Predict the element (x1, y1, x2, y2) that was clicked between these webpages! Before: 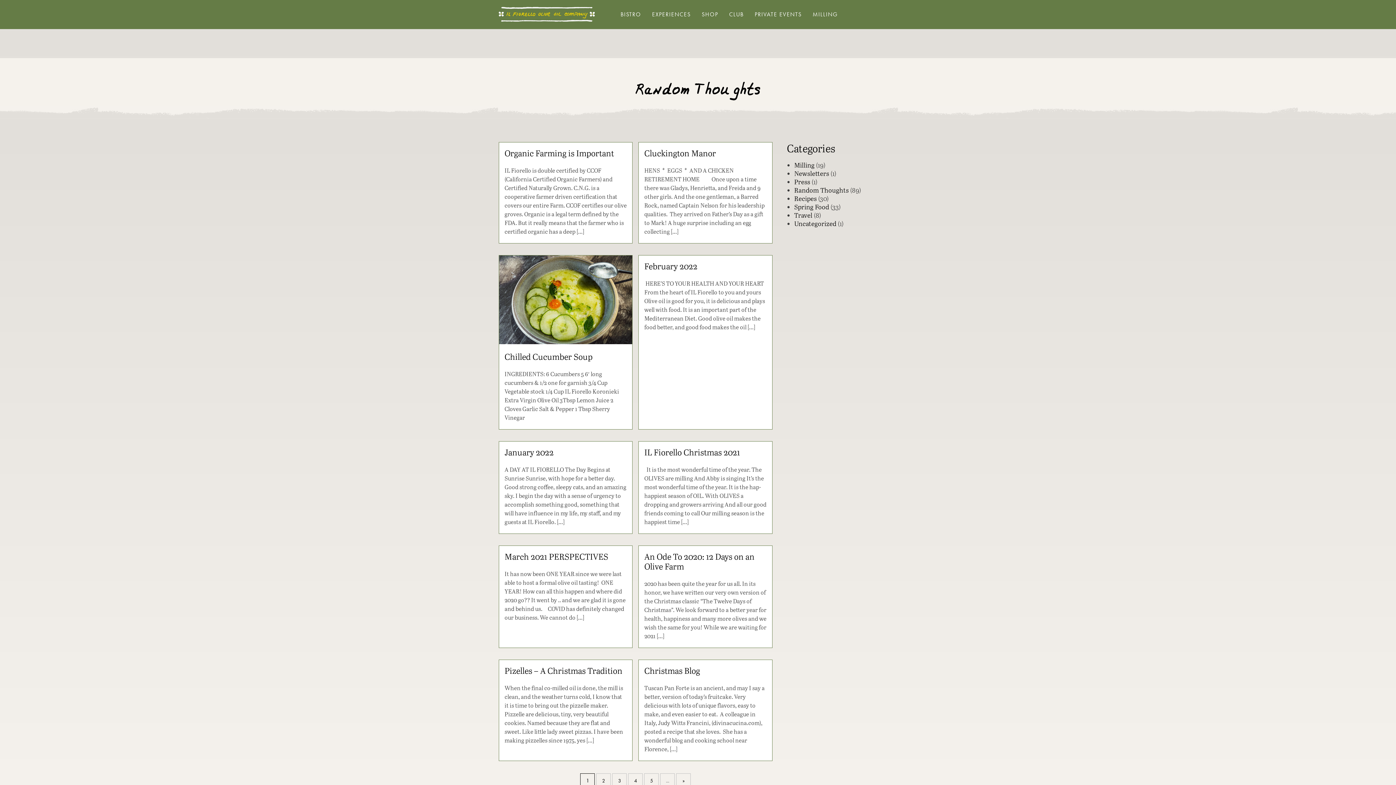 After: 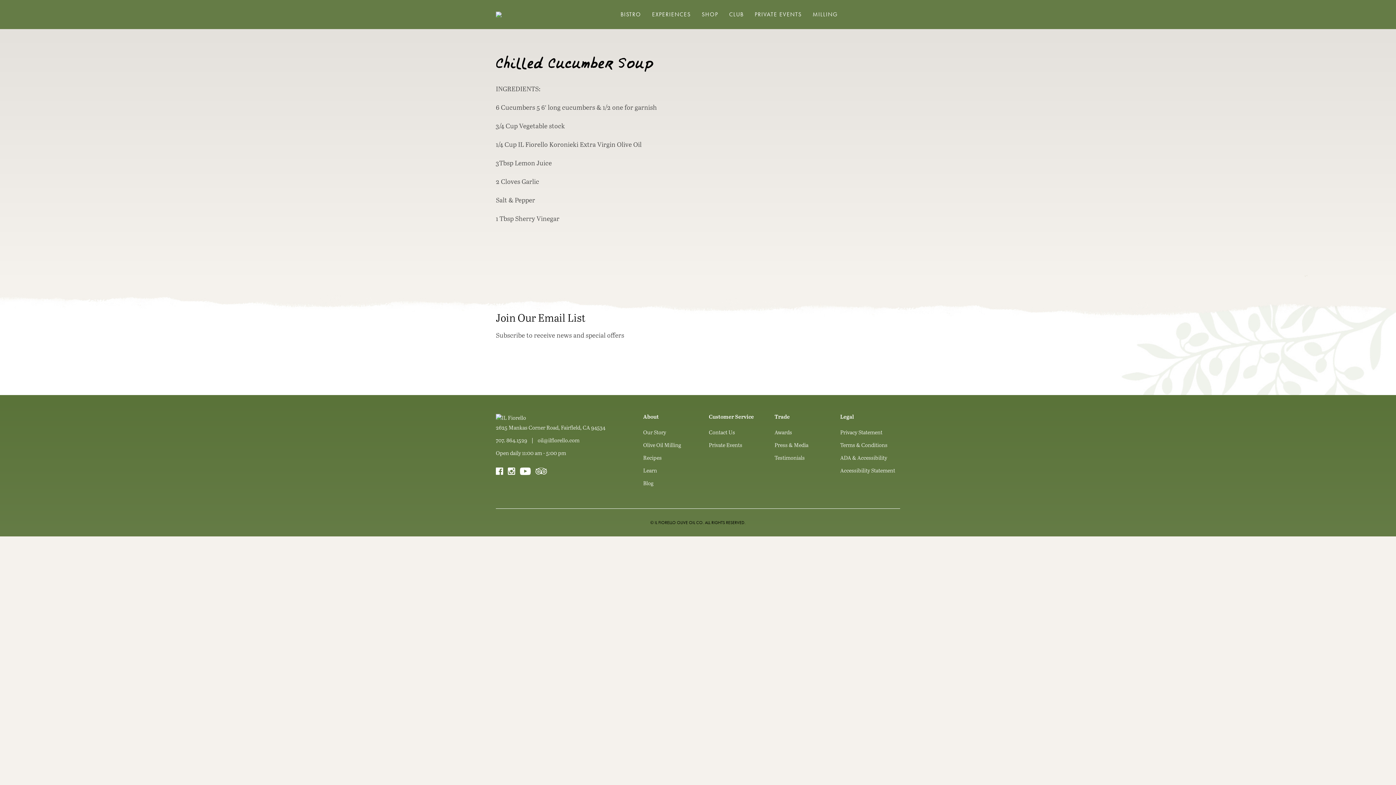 Action: bbox: (499, 337, 632, 346)